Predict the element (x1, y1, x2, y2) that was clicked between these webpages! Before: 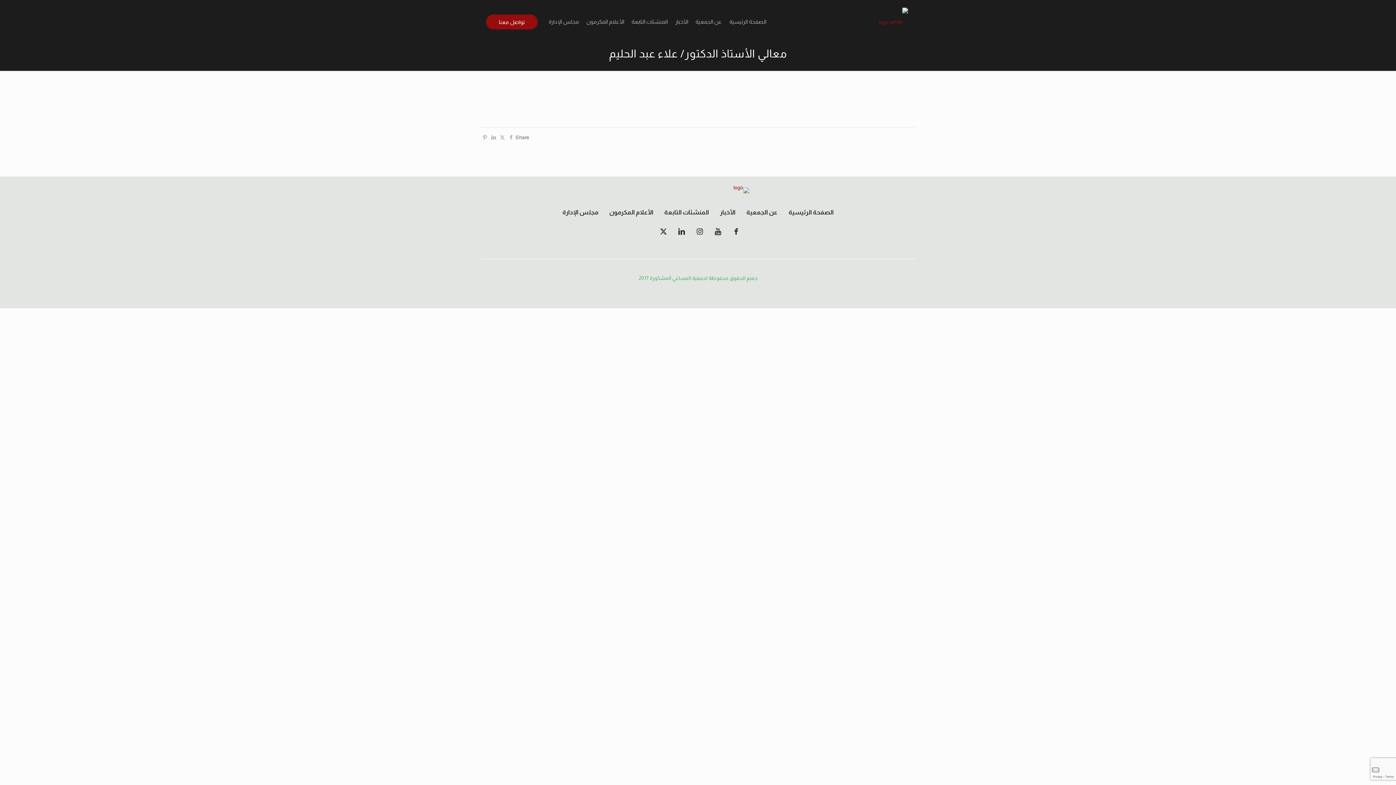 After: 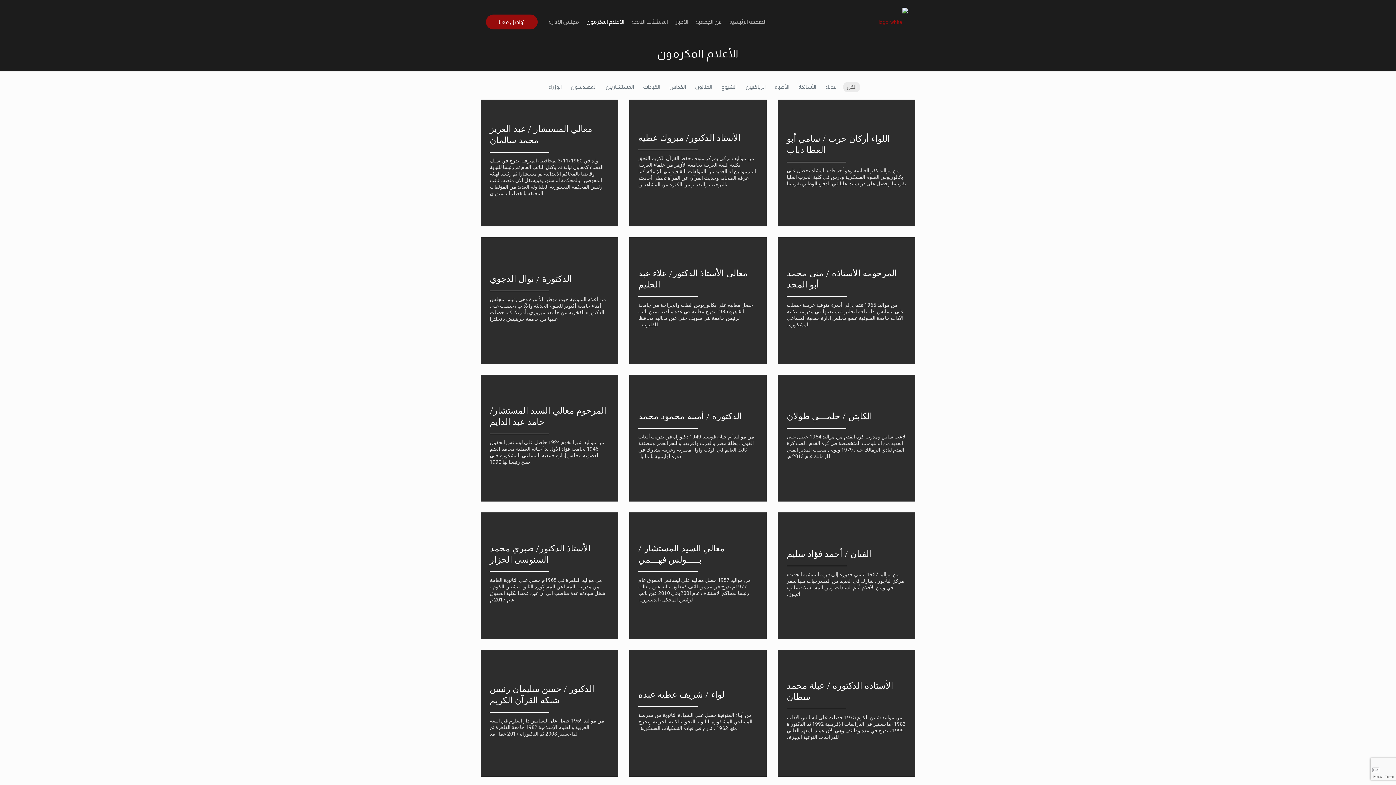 Action: bbox: (604, 208, 658, 217) label: الأعلام المكرمون